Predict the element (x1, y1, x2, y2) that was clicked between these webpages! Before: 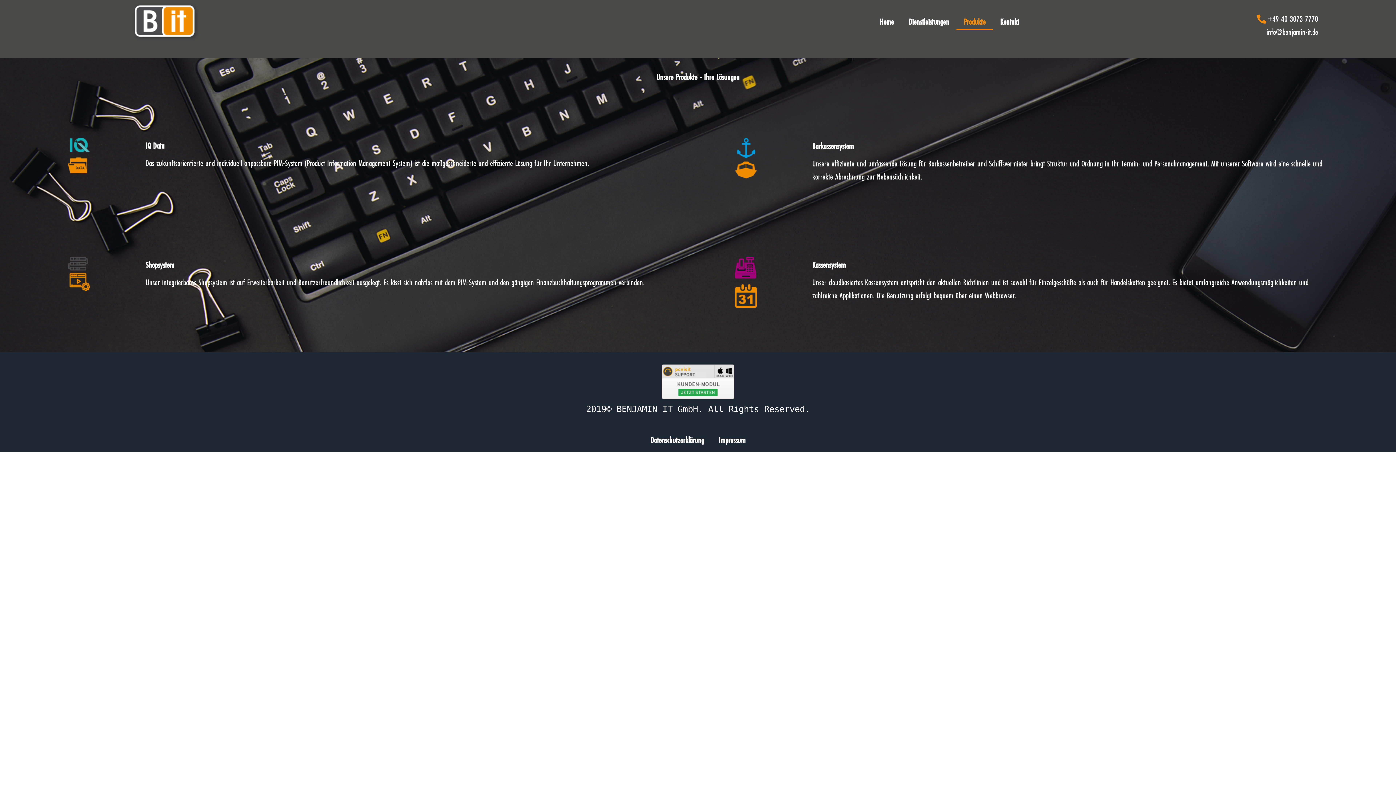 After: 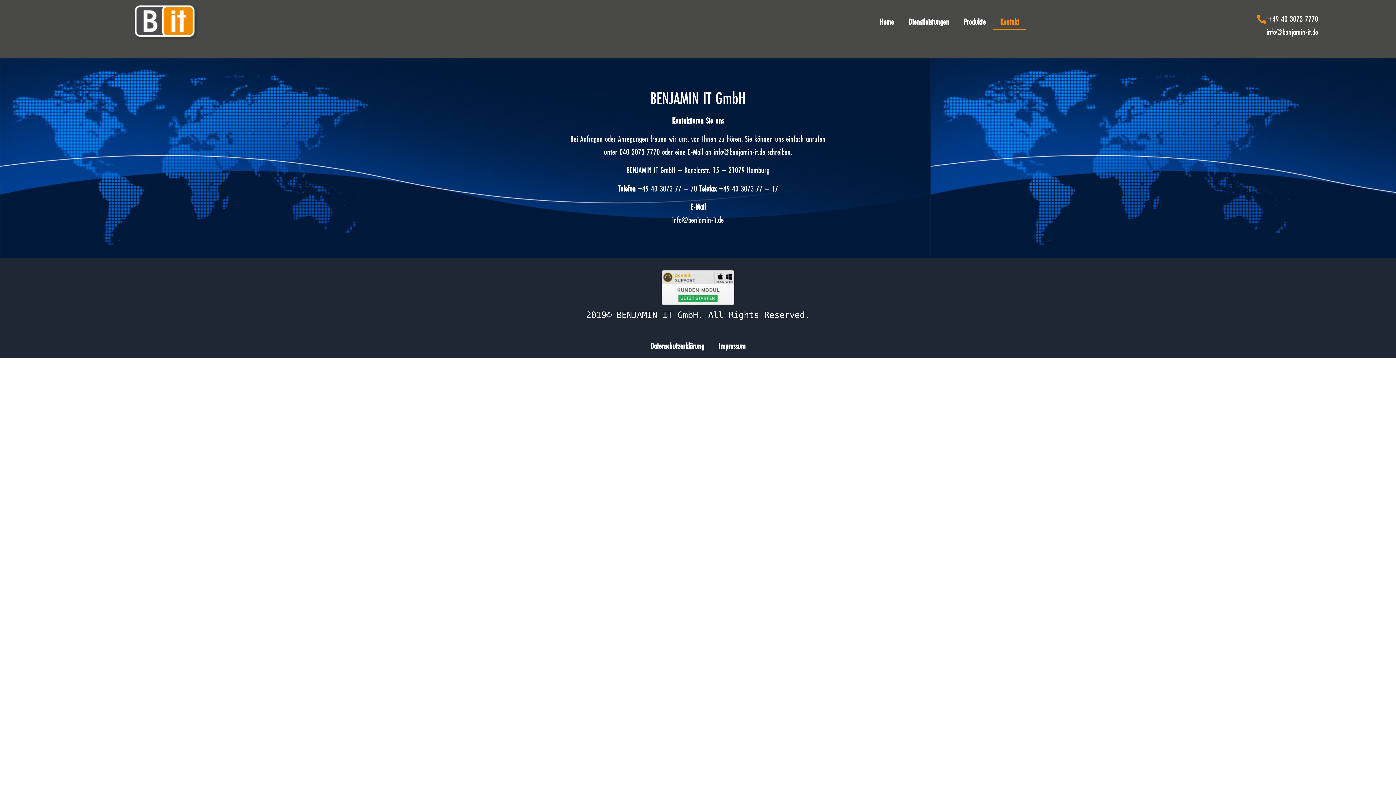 Action: bbox: (993, 13, 1026, 30) label: Kontakt